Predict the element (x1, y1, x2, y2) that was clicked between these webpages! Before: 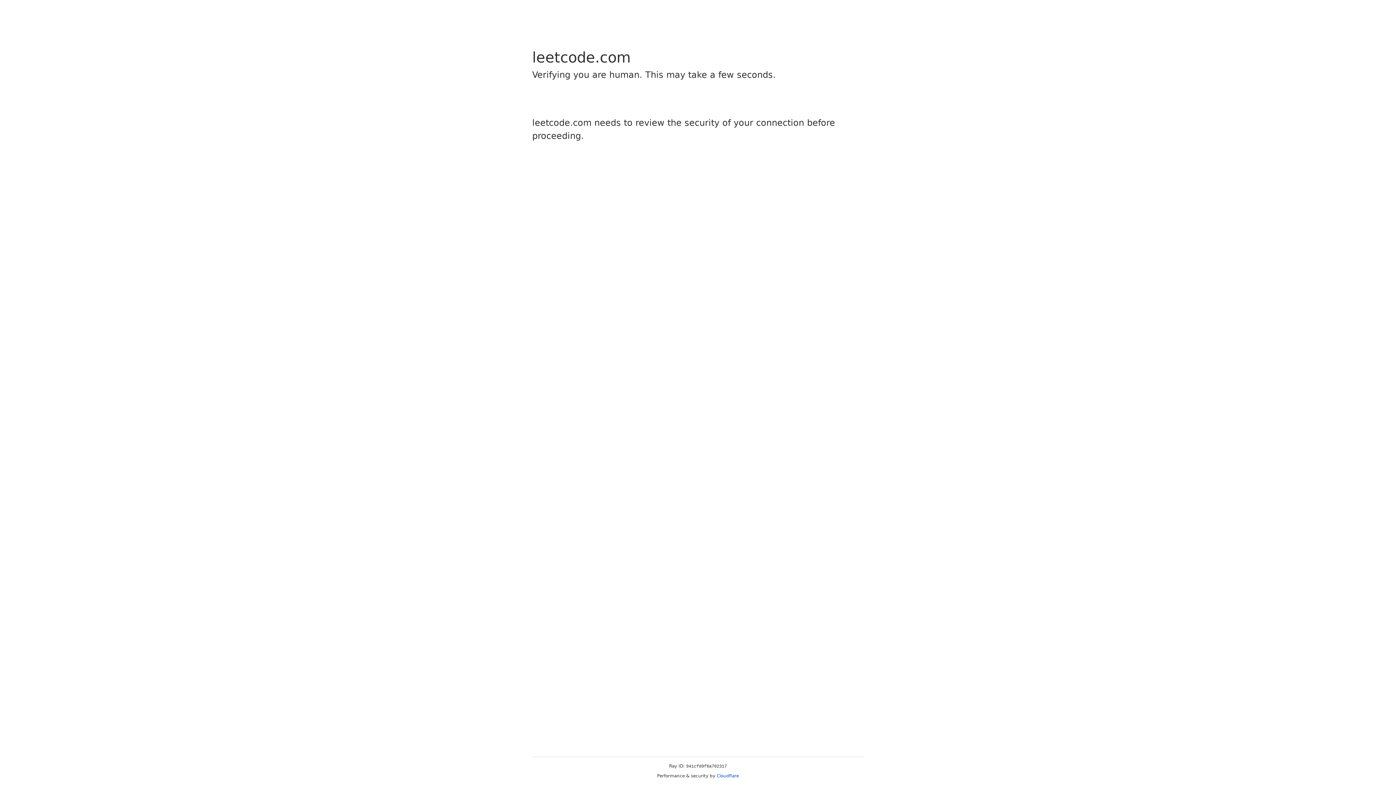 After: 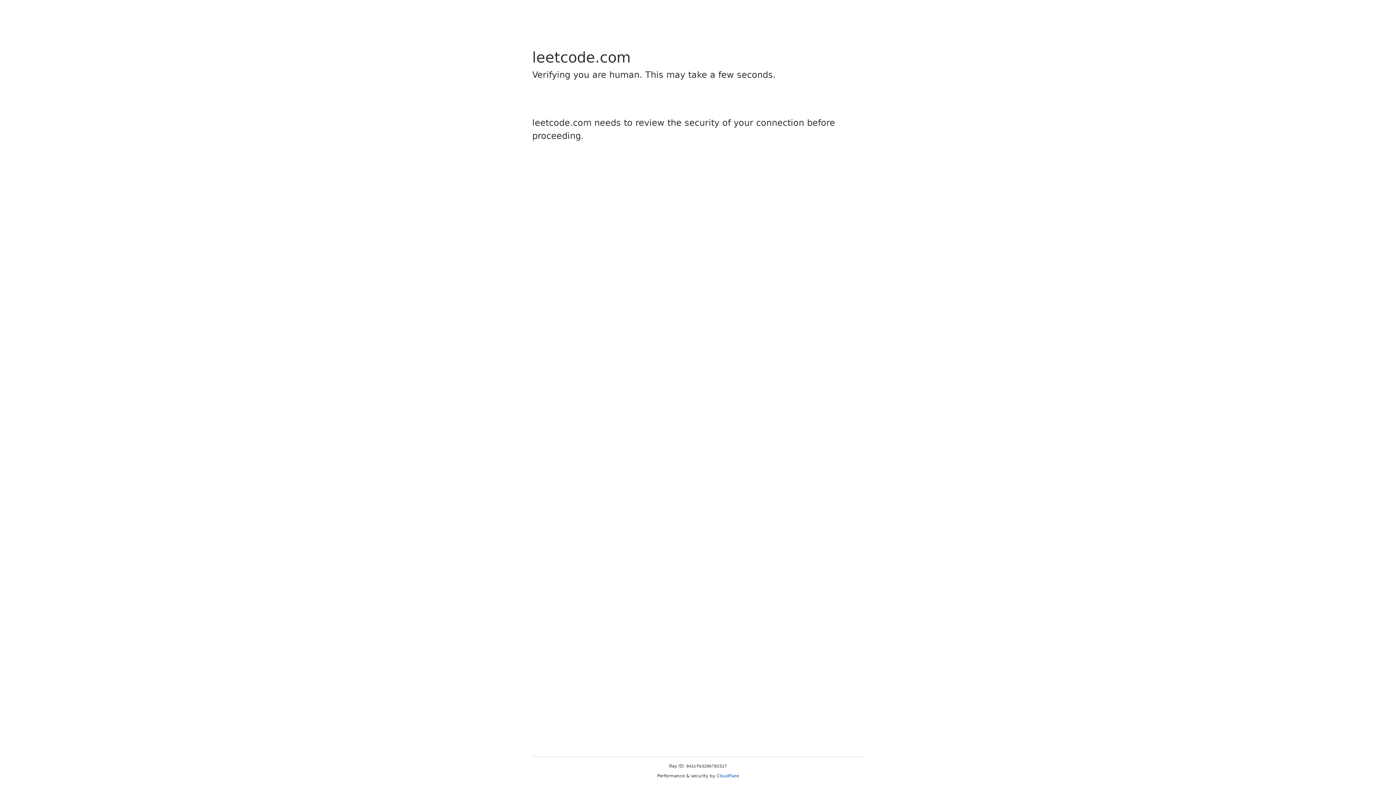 Action: label: Cloudflare bbox: (716, 773, 739, 778)